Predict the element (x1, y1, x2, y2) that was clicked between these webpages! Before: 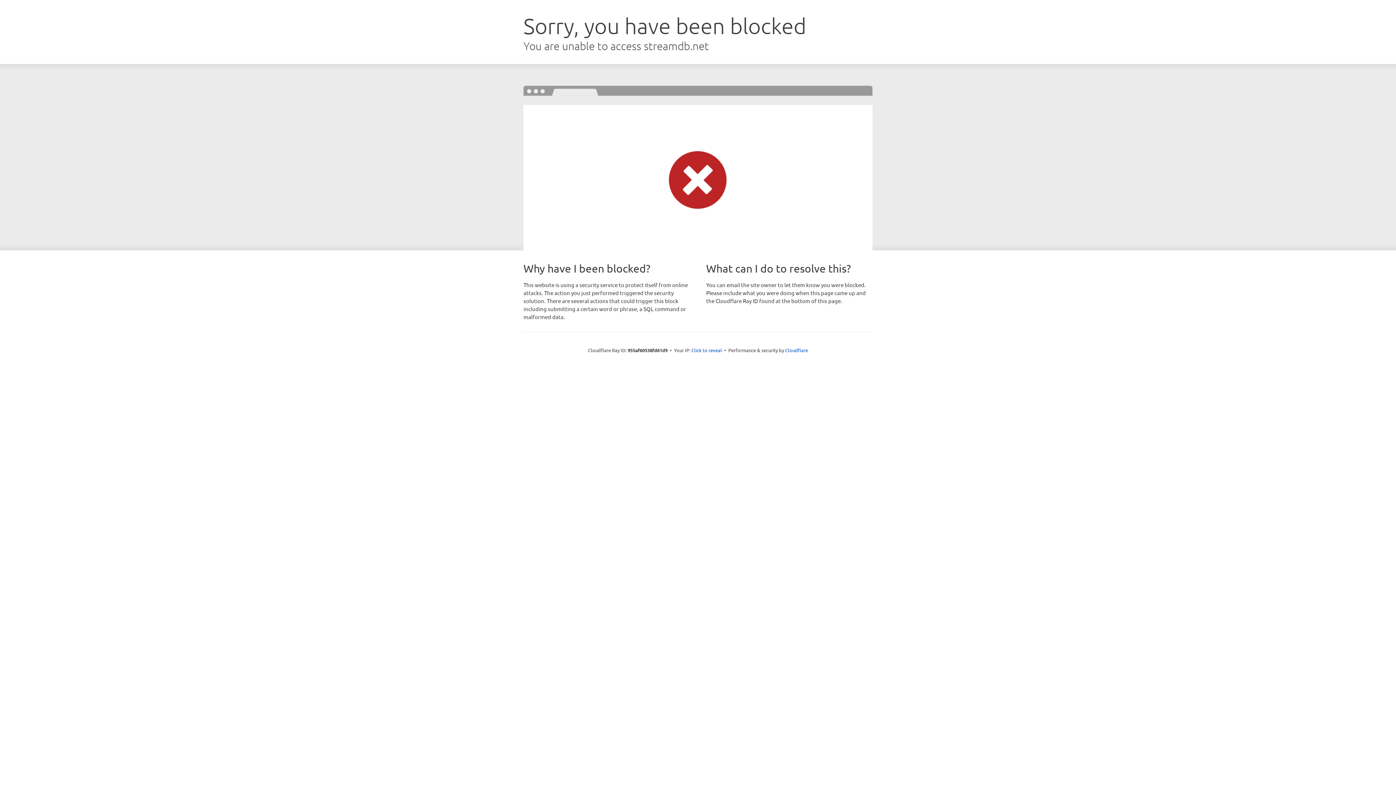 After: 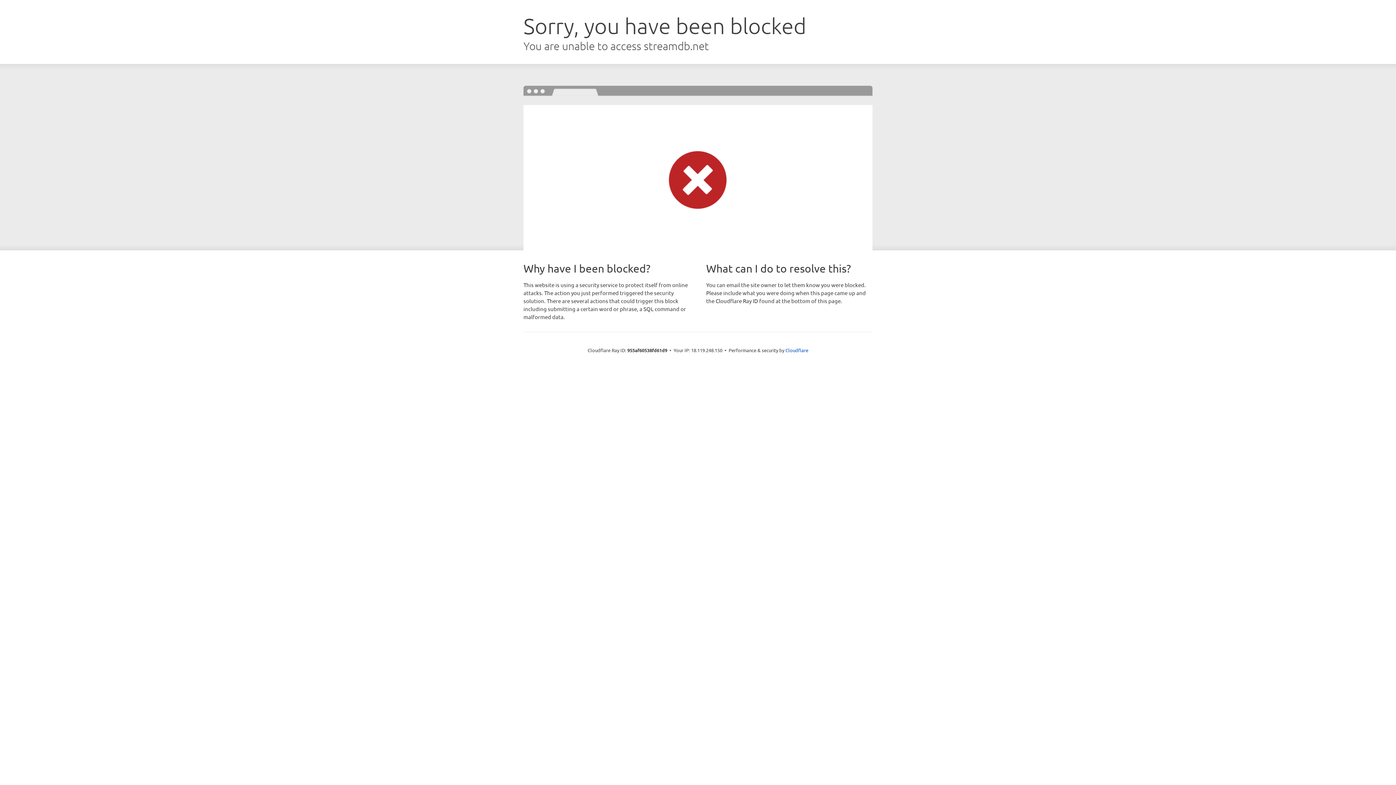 Action: bbox: (691, 346, 722, 353) label: Click to reveal